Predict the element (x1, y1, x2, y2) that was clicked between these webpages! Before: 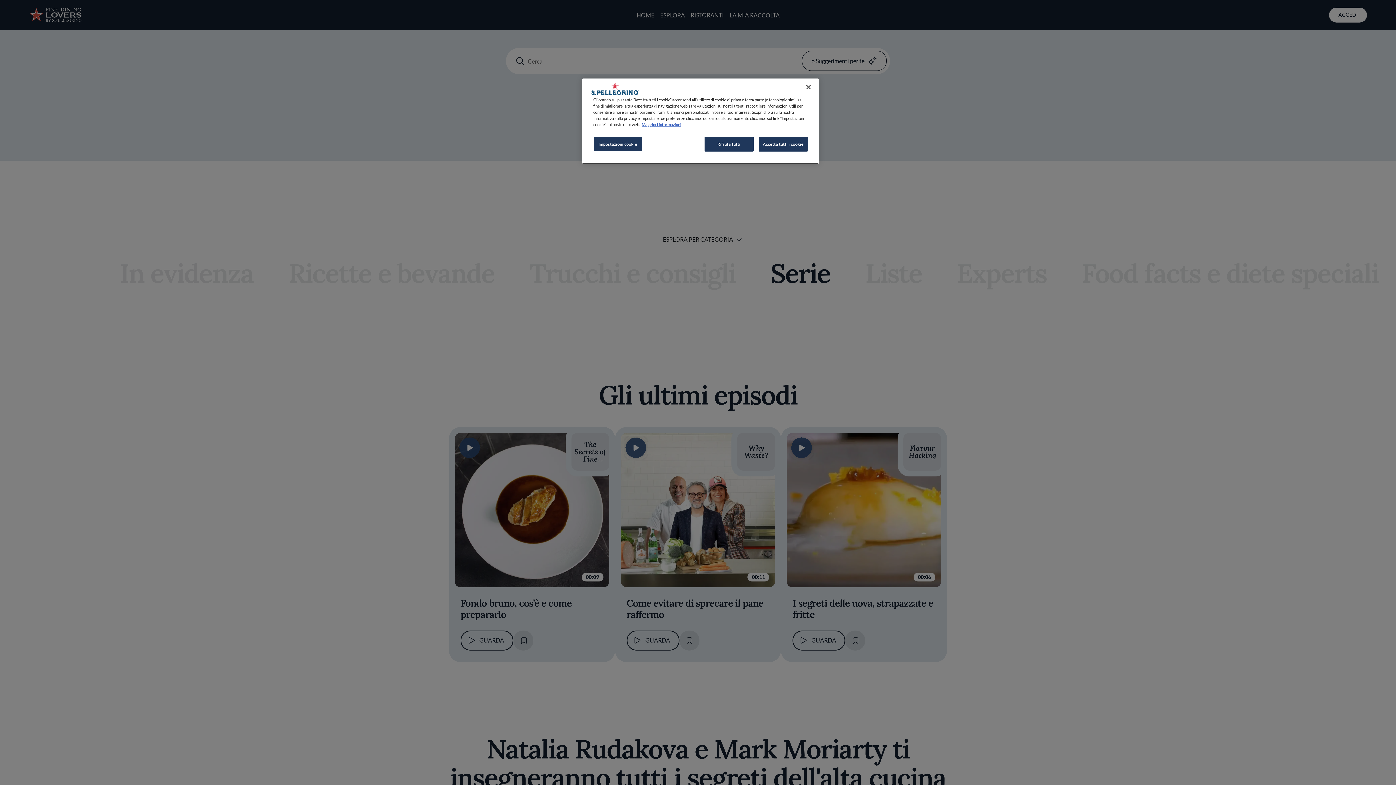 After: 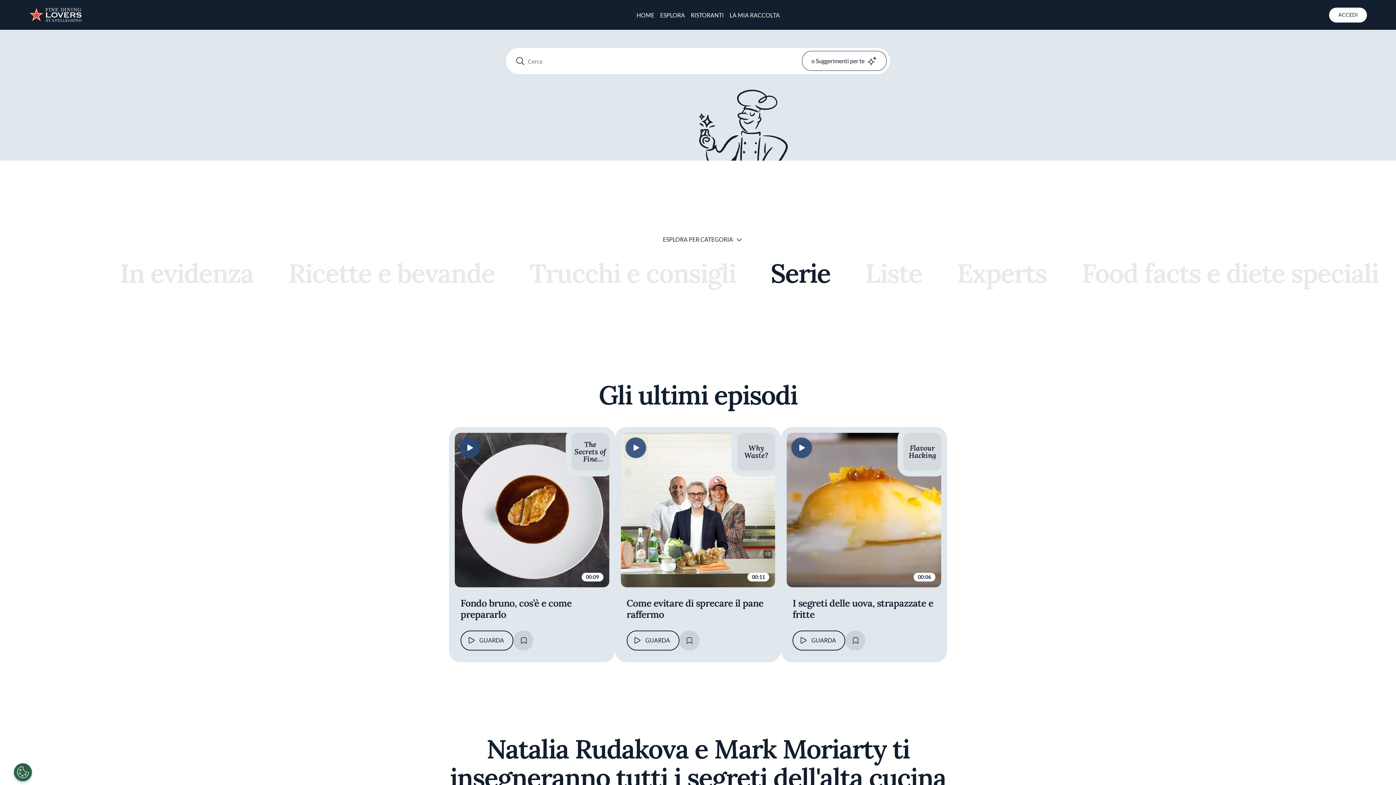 Action: bbox: (704, 136, 753, 151) label: Rifiuta tutti